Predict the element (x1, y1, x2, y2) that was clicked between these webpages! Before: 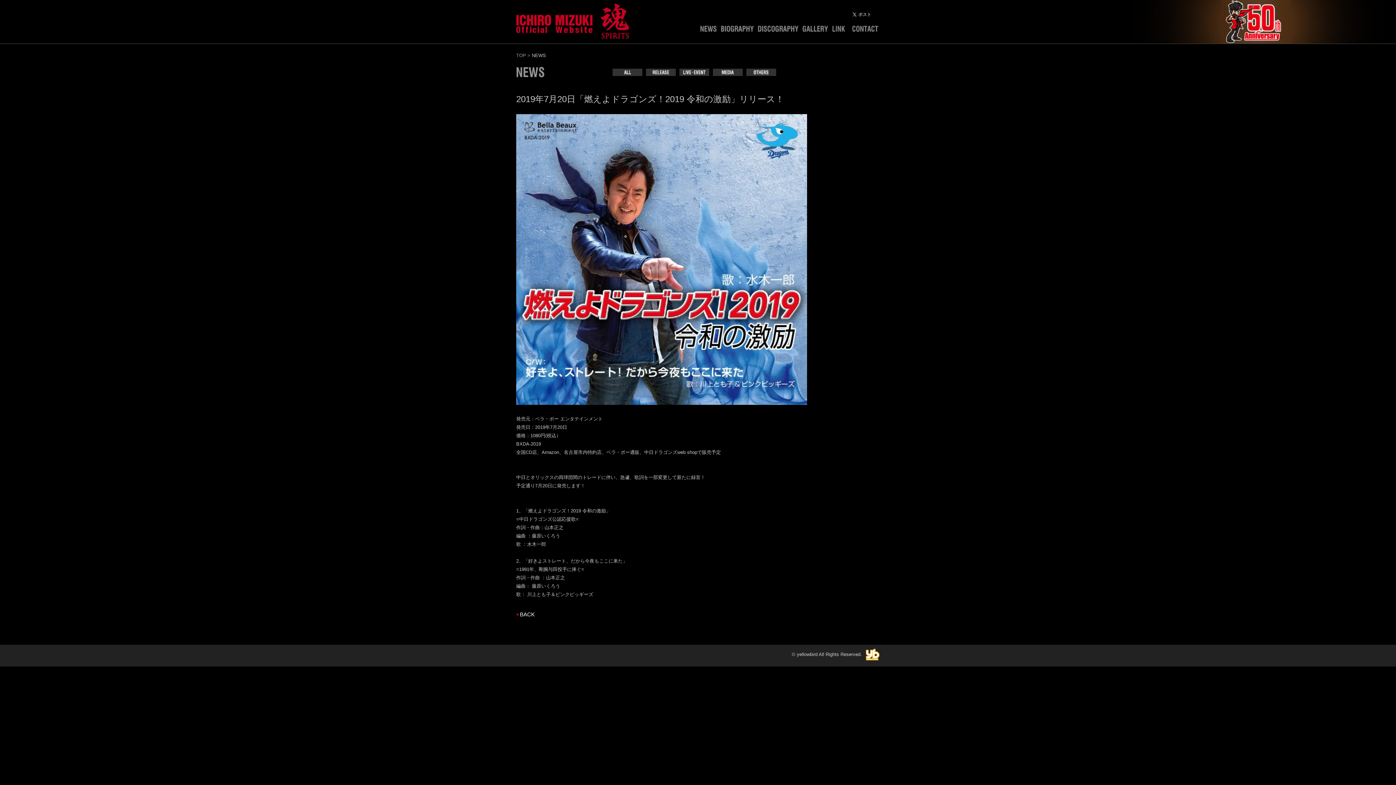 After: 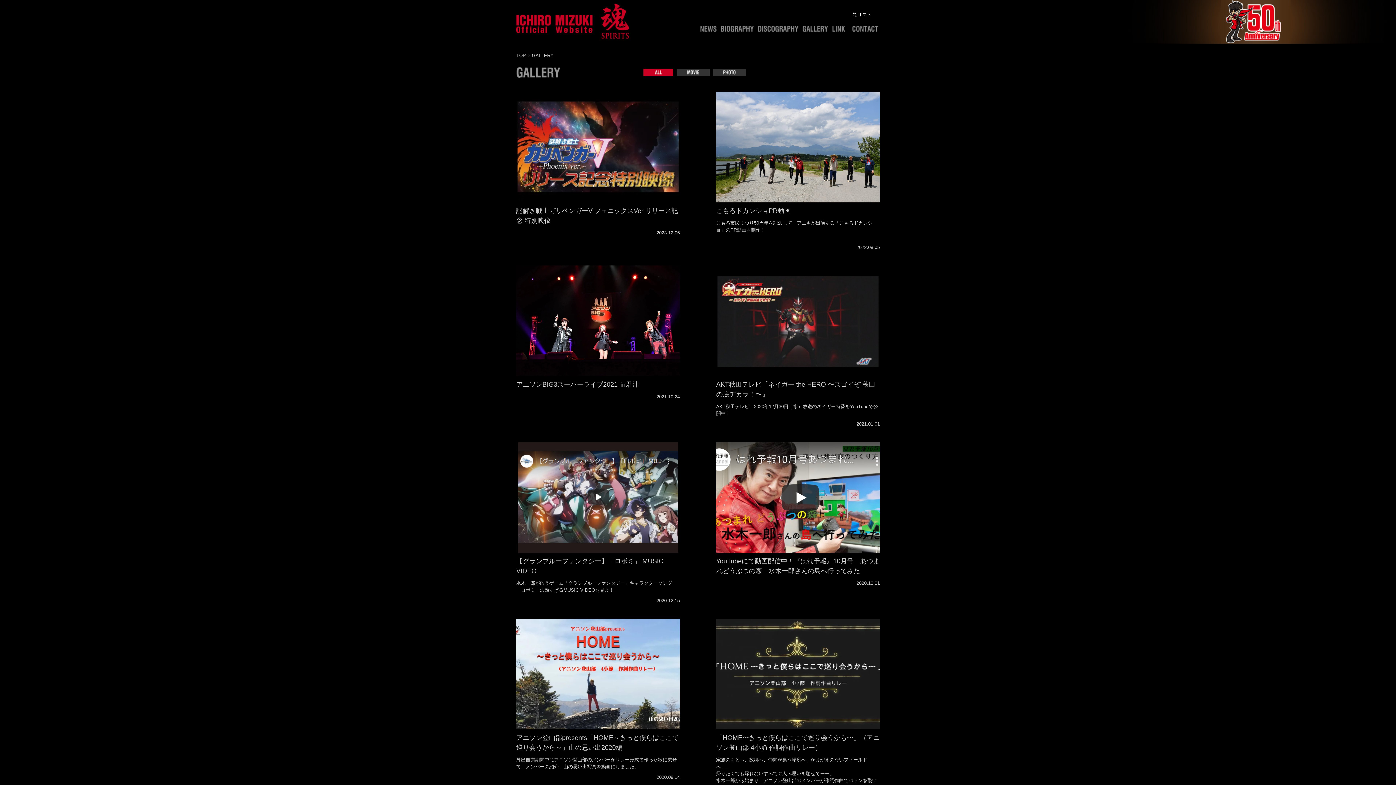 Action: bbox: (802, 25, 828, 35) label: GALLERY